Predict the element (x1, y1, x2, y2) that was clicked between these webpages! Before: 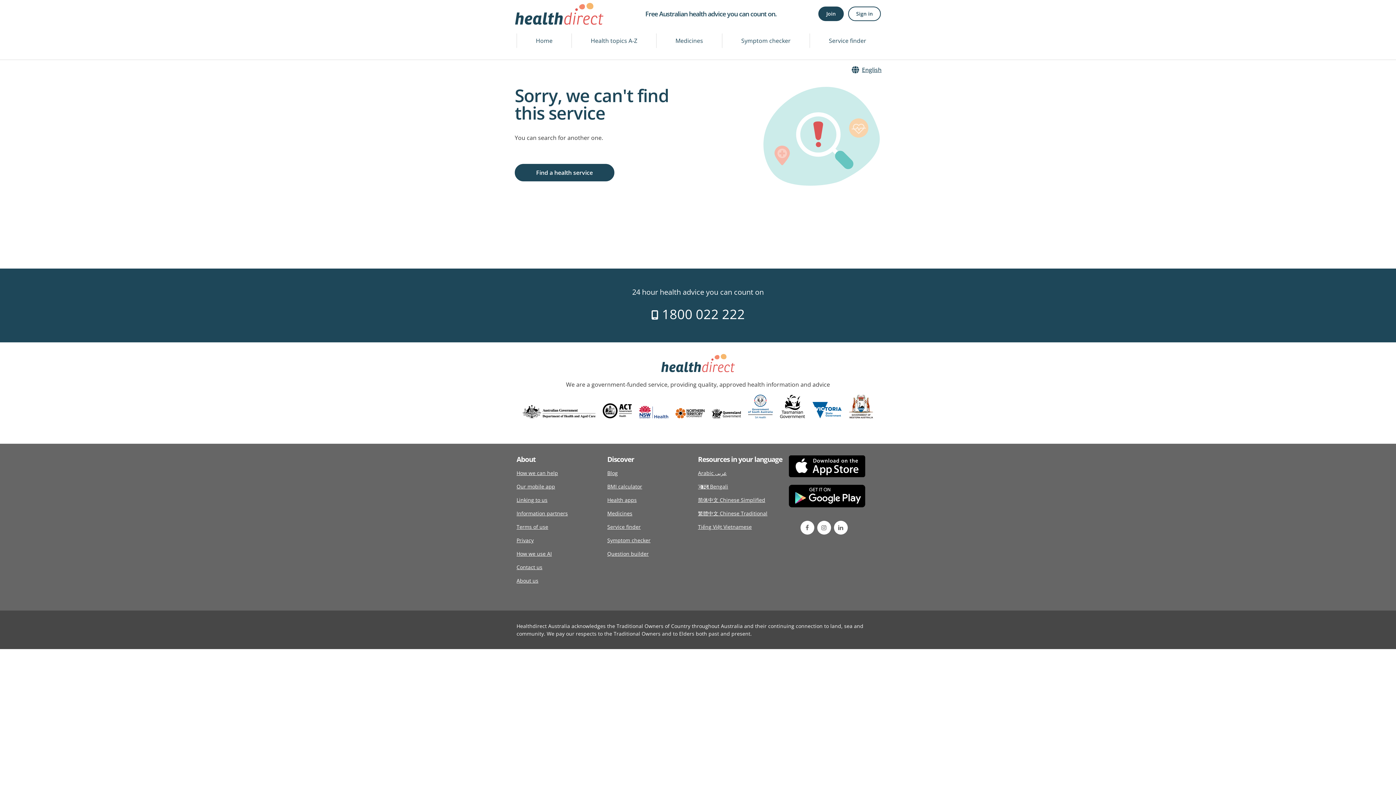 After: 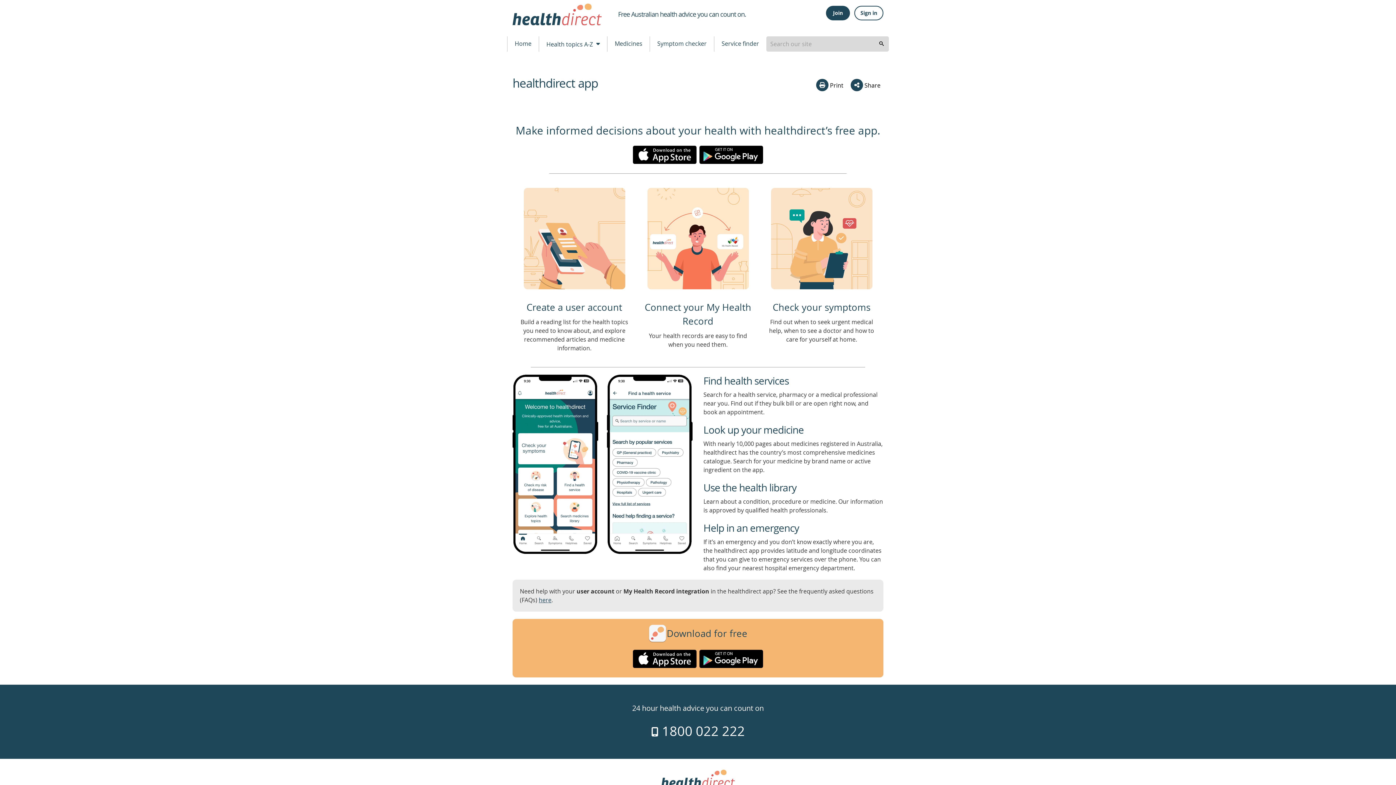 Action: bbox: (516, 480, 555, 493) label: Our mobile app